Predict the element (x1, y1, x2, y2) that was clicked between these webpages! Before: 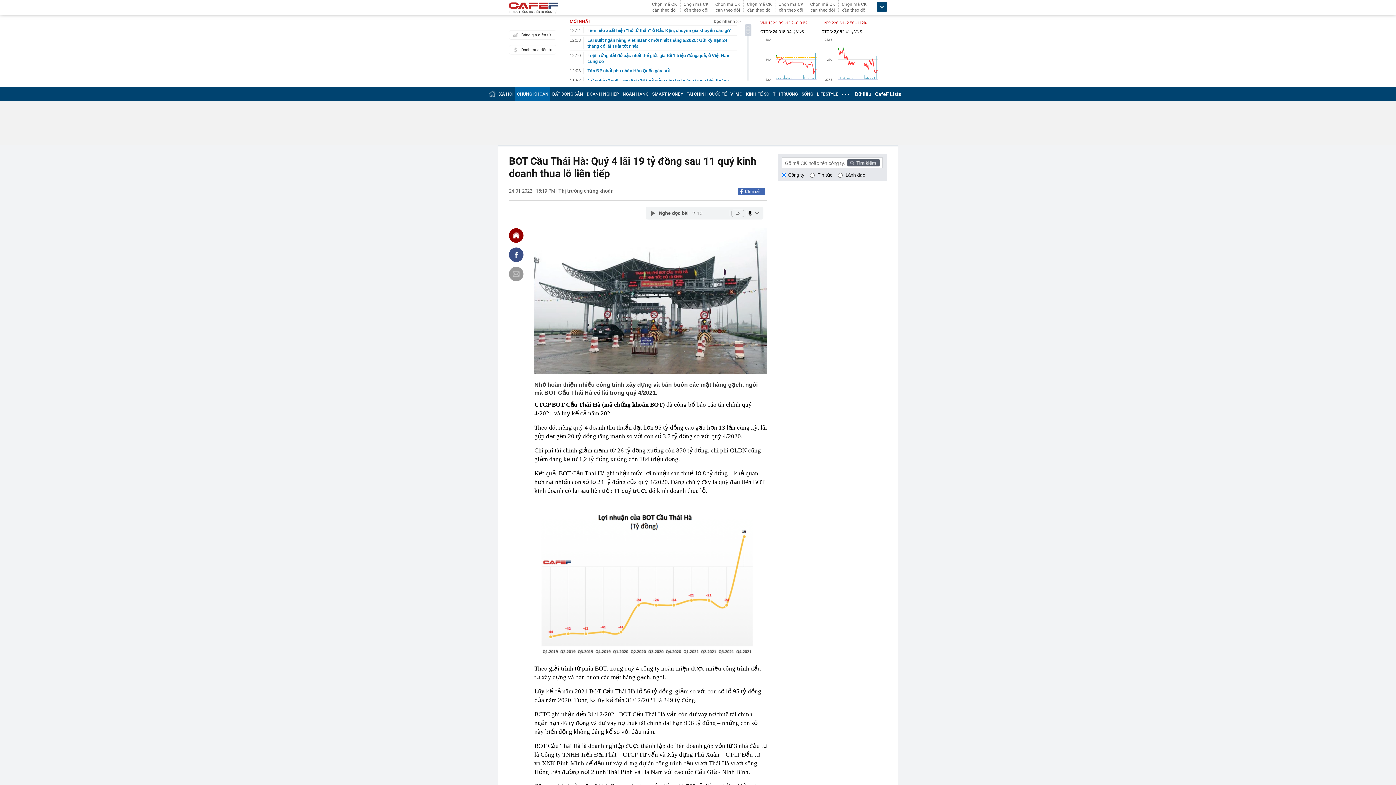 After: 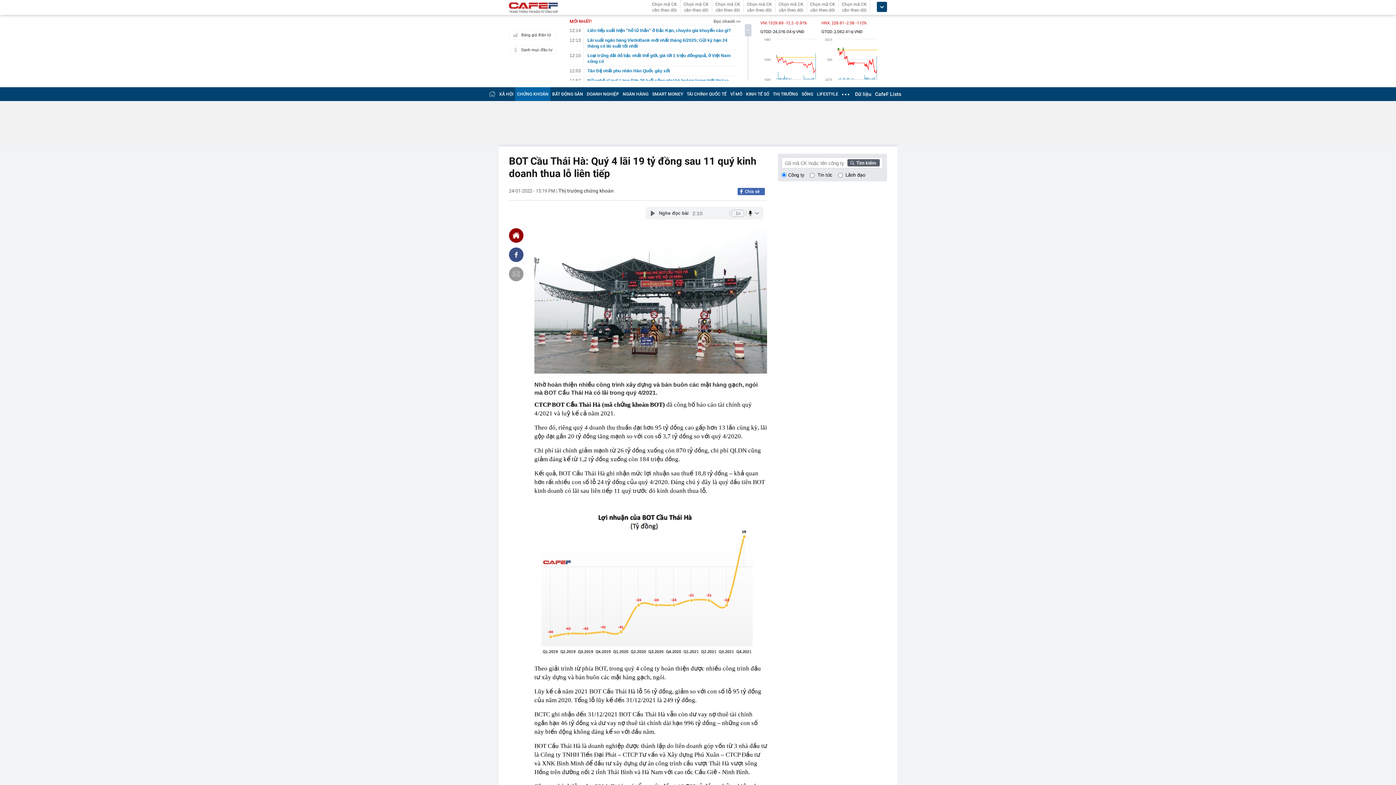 Action: label: Chia sẻ bbox: (737, 188, 765, 195)